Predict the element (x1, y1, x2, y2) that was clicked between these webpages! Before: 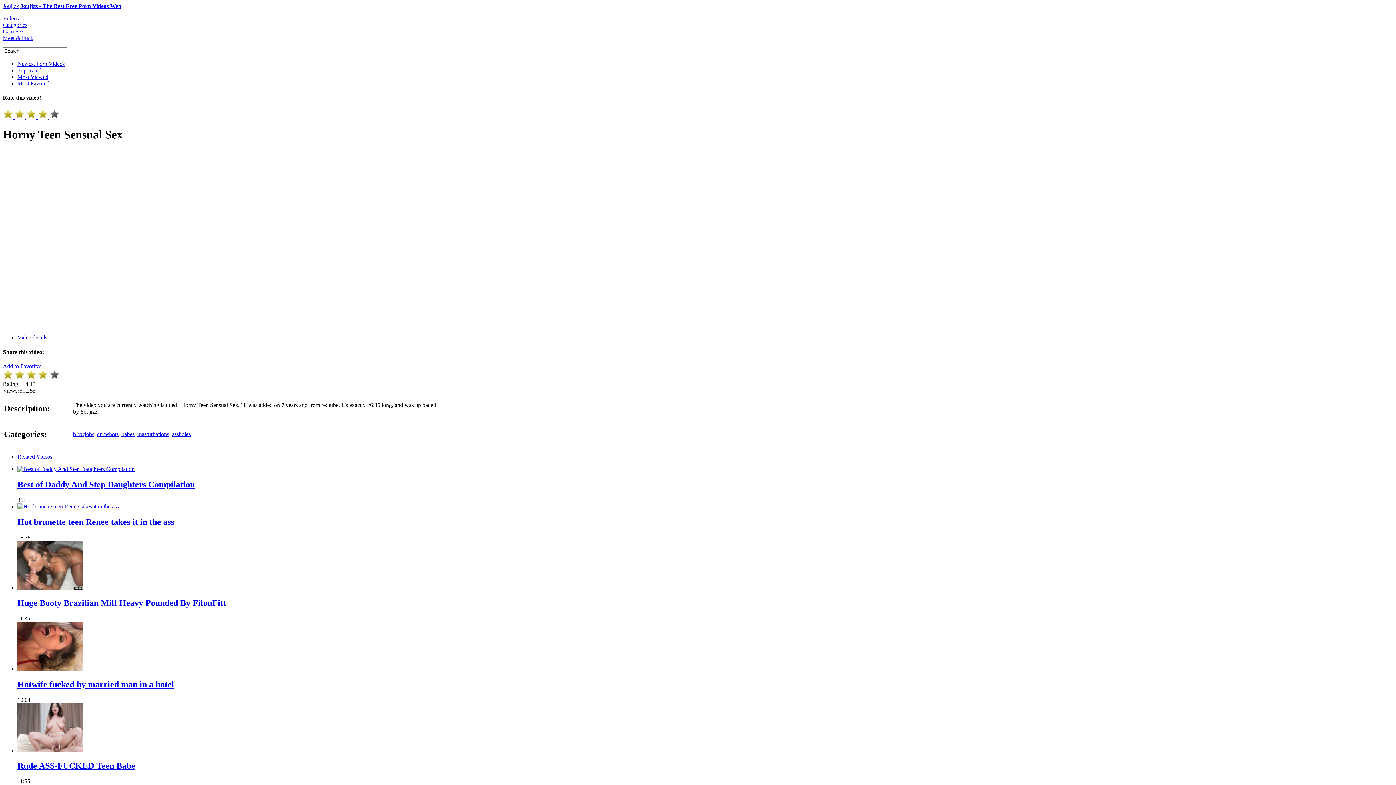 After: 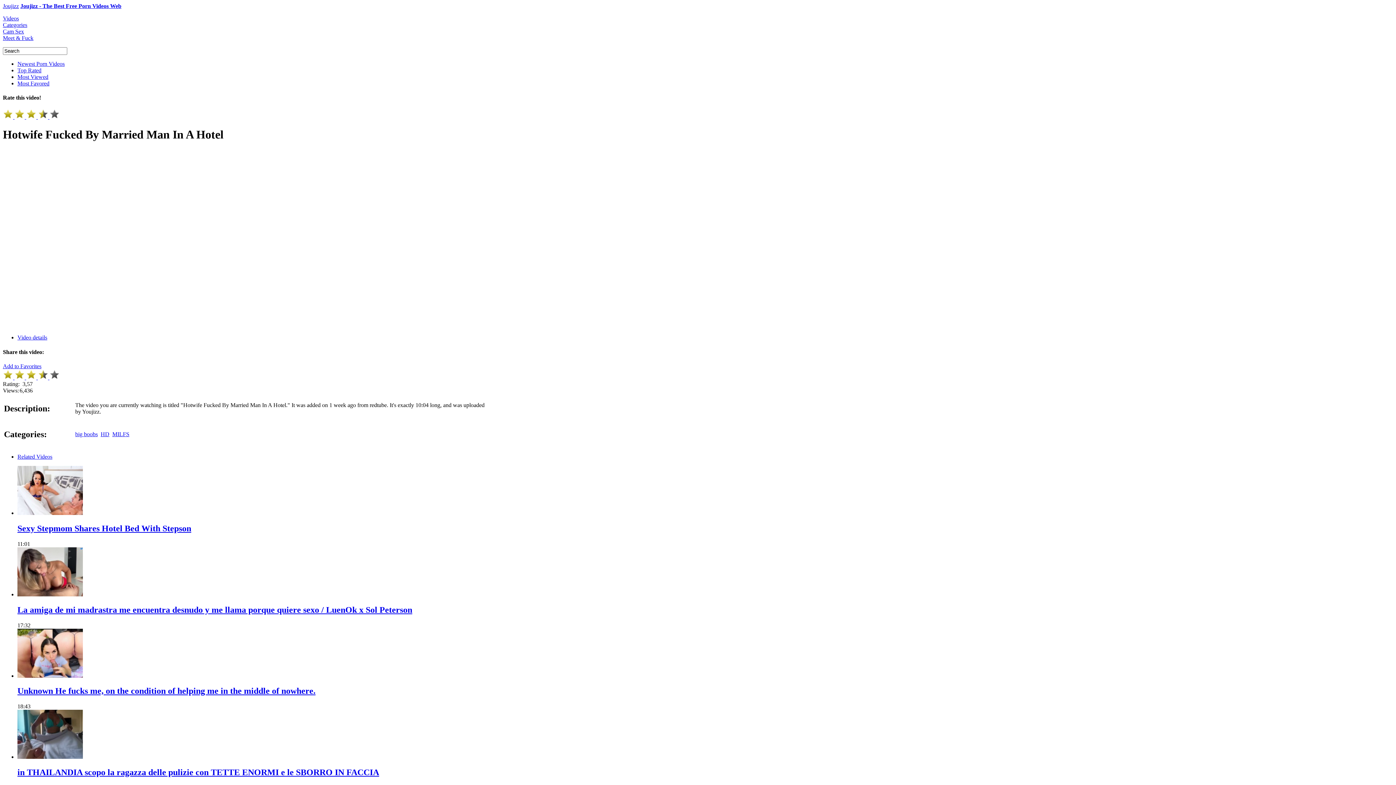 Action: bbox: (17, 666, 82, 672)